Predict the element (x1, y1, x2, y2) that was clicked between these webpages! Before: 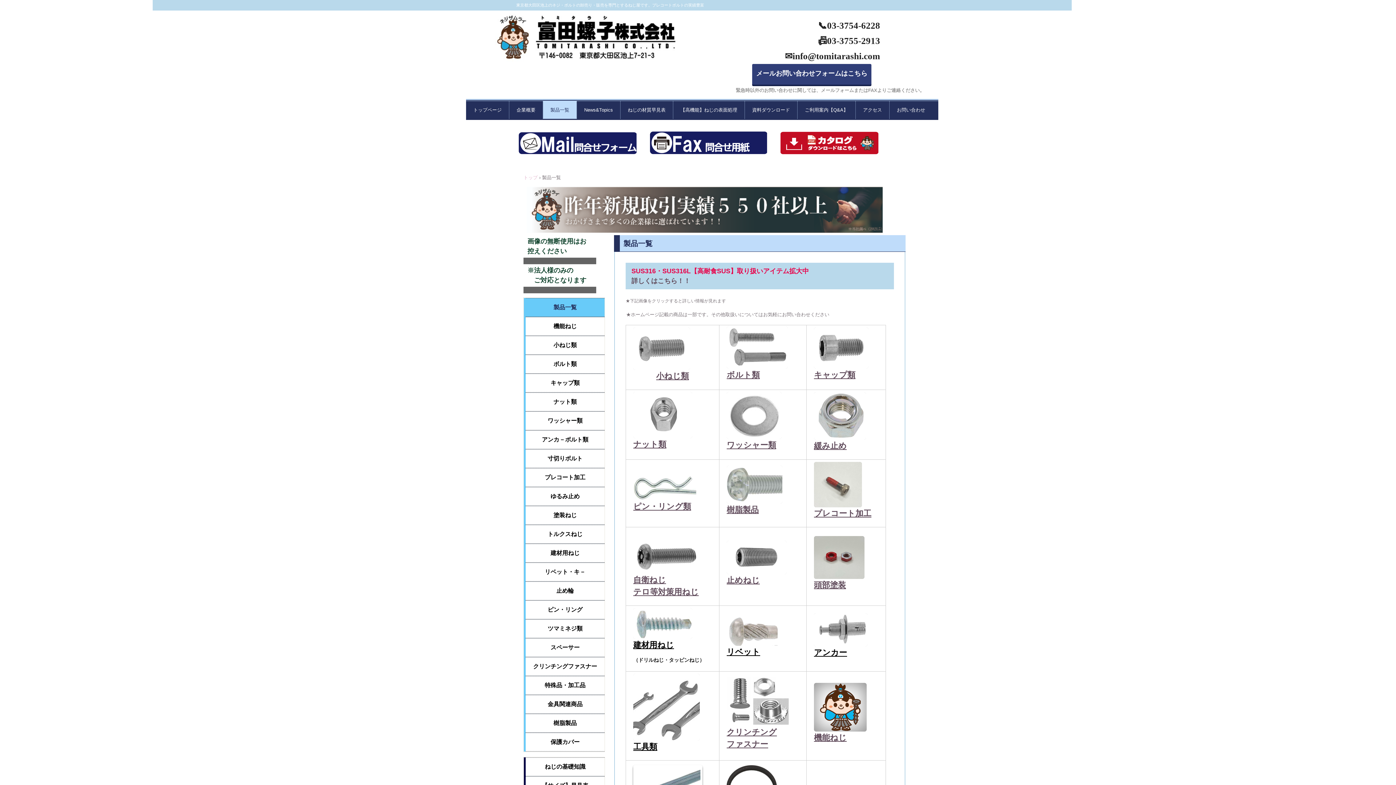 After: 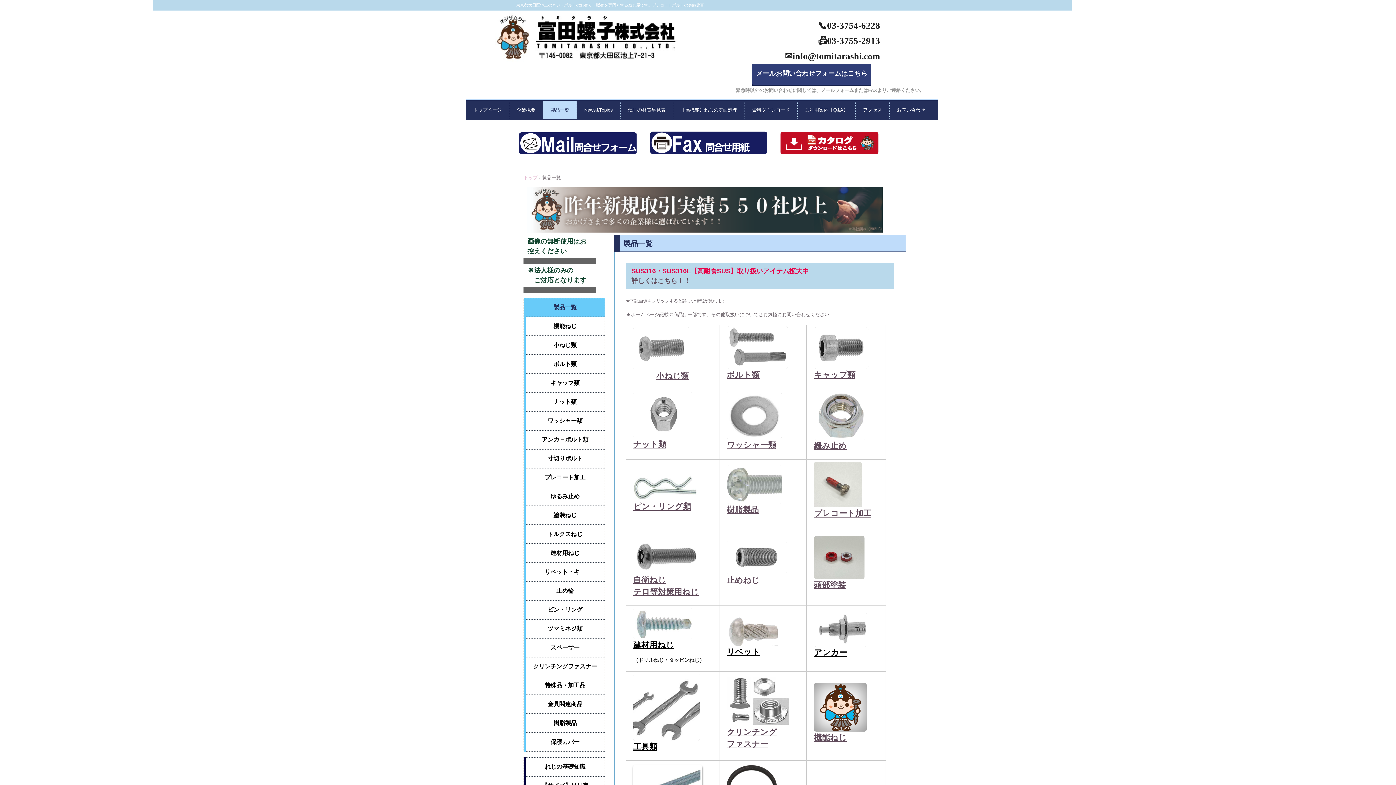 Action: bbox: (814, 462, 878, 507)